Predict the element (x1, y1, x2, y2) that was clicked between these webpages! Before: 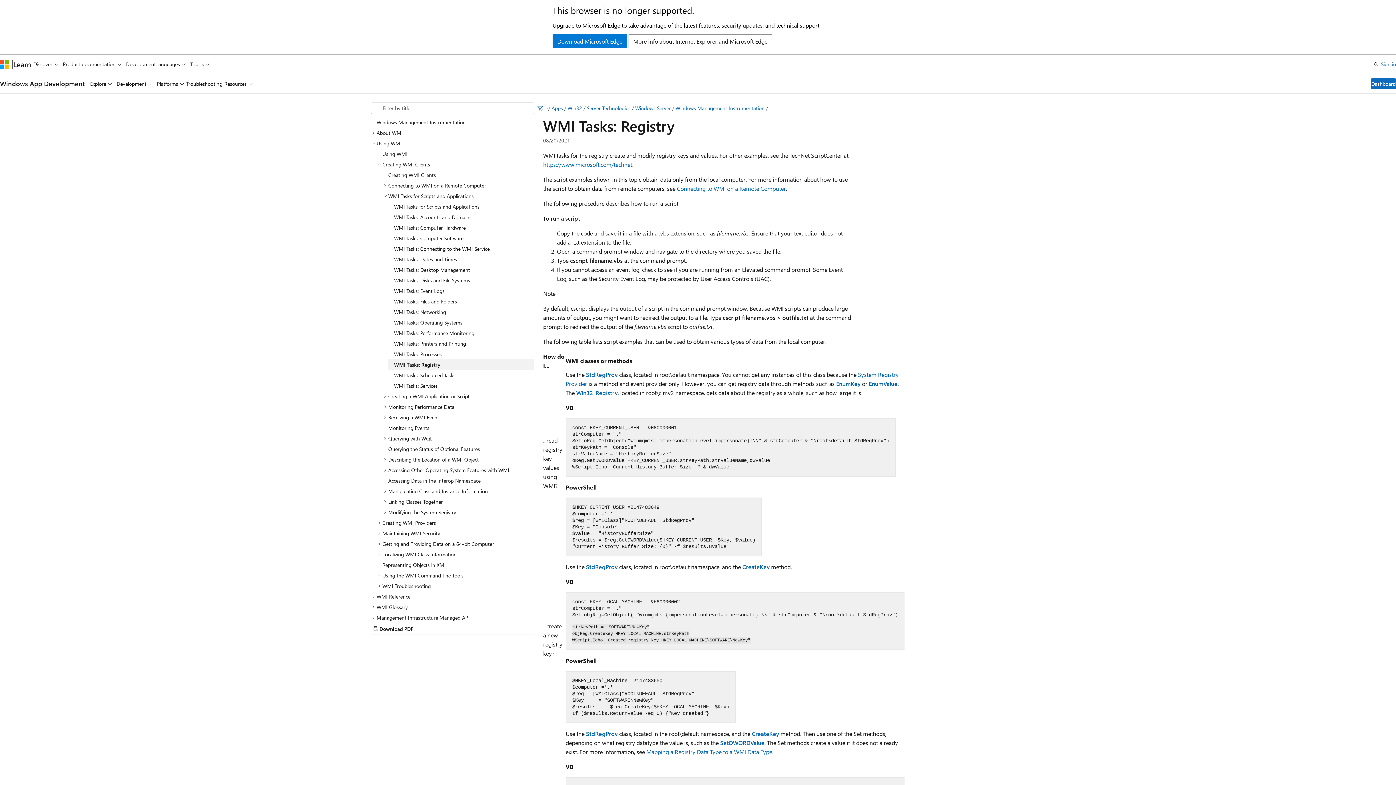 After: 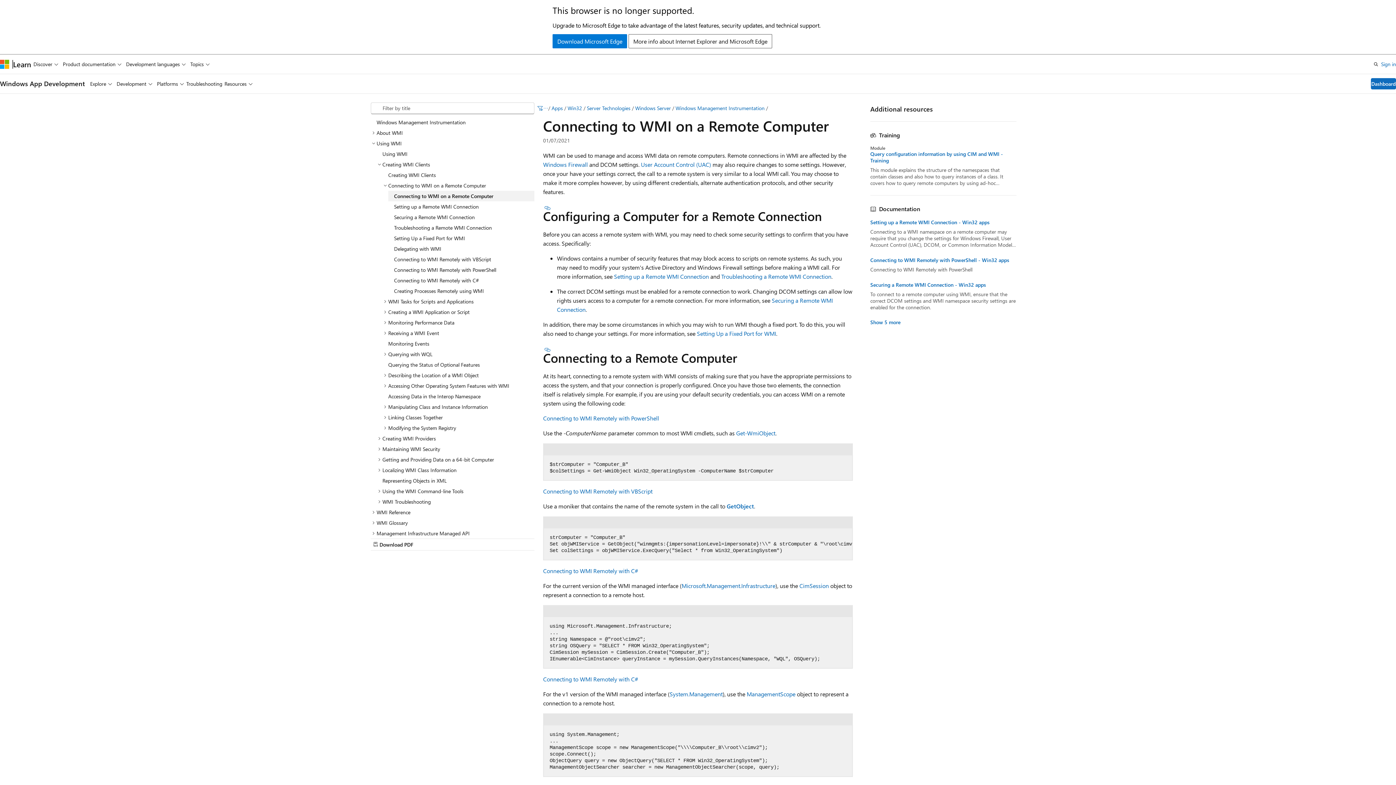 Action: label: Connecting to WMI on a Remote Computer bbox: (677, 184, 786, 192)